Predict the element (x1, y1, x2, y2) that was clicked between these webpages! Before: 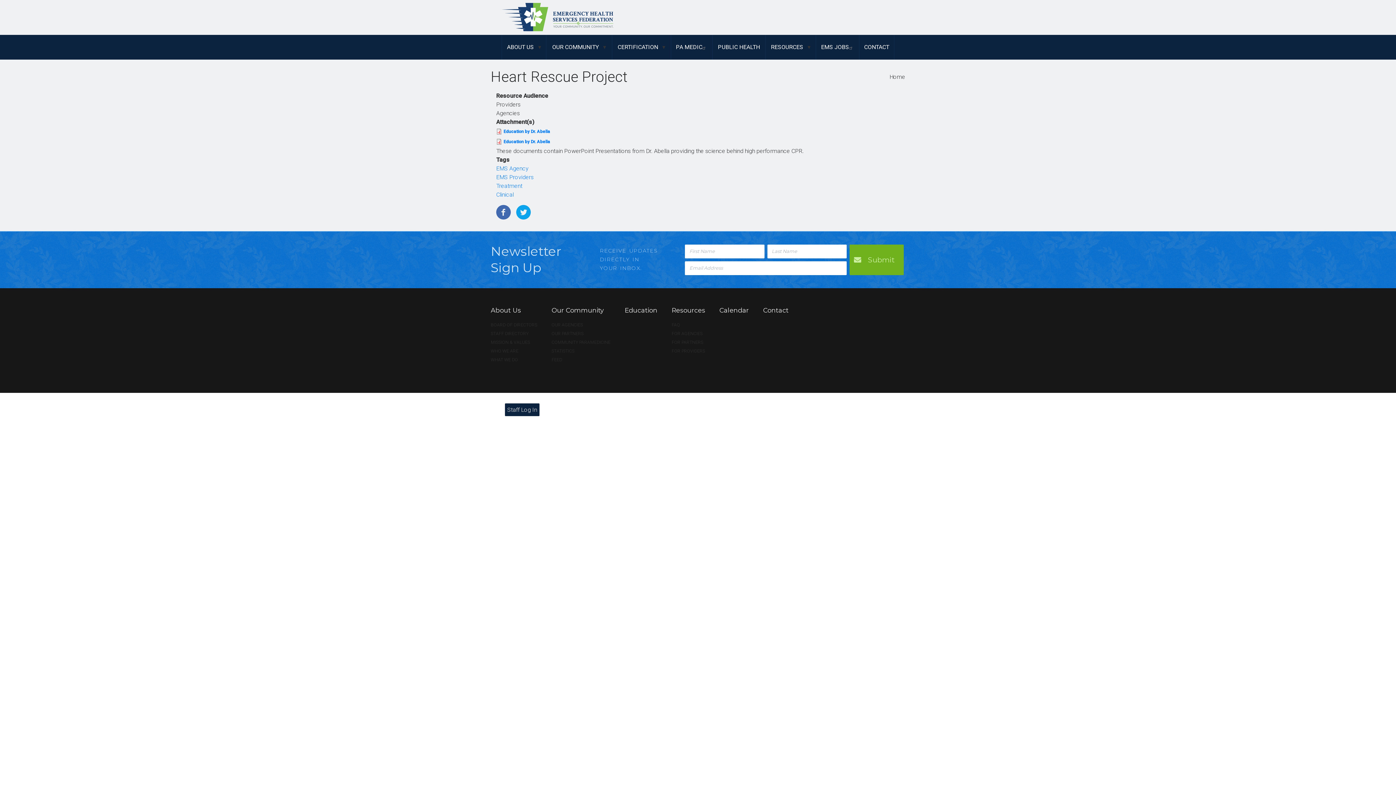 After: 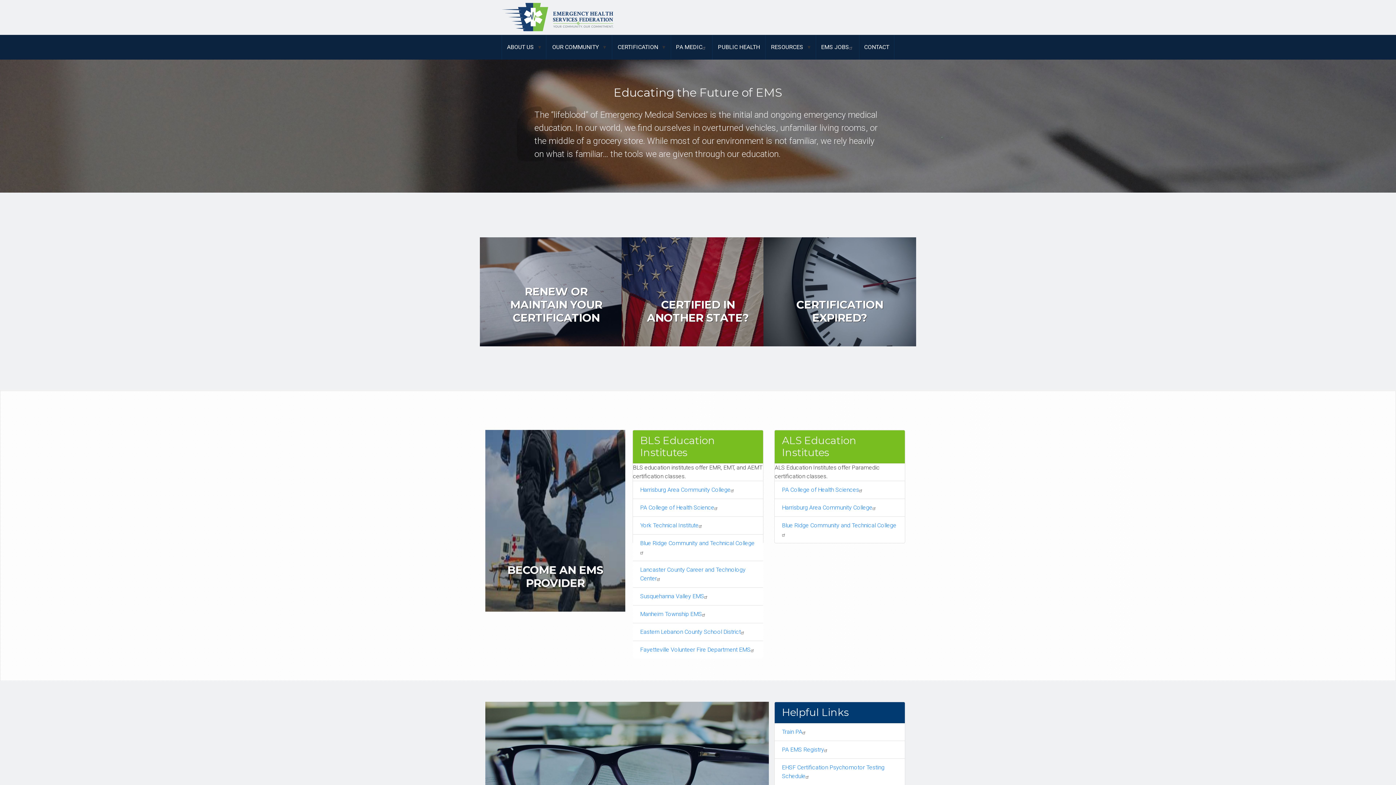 Action: label: Education bbox: (624, 306, 657, 314)